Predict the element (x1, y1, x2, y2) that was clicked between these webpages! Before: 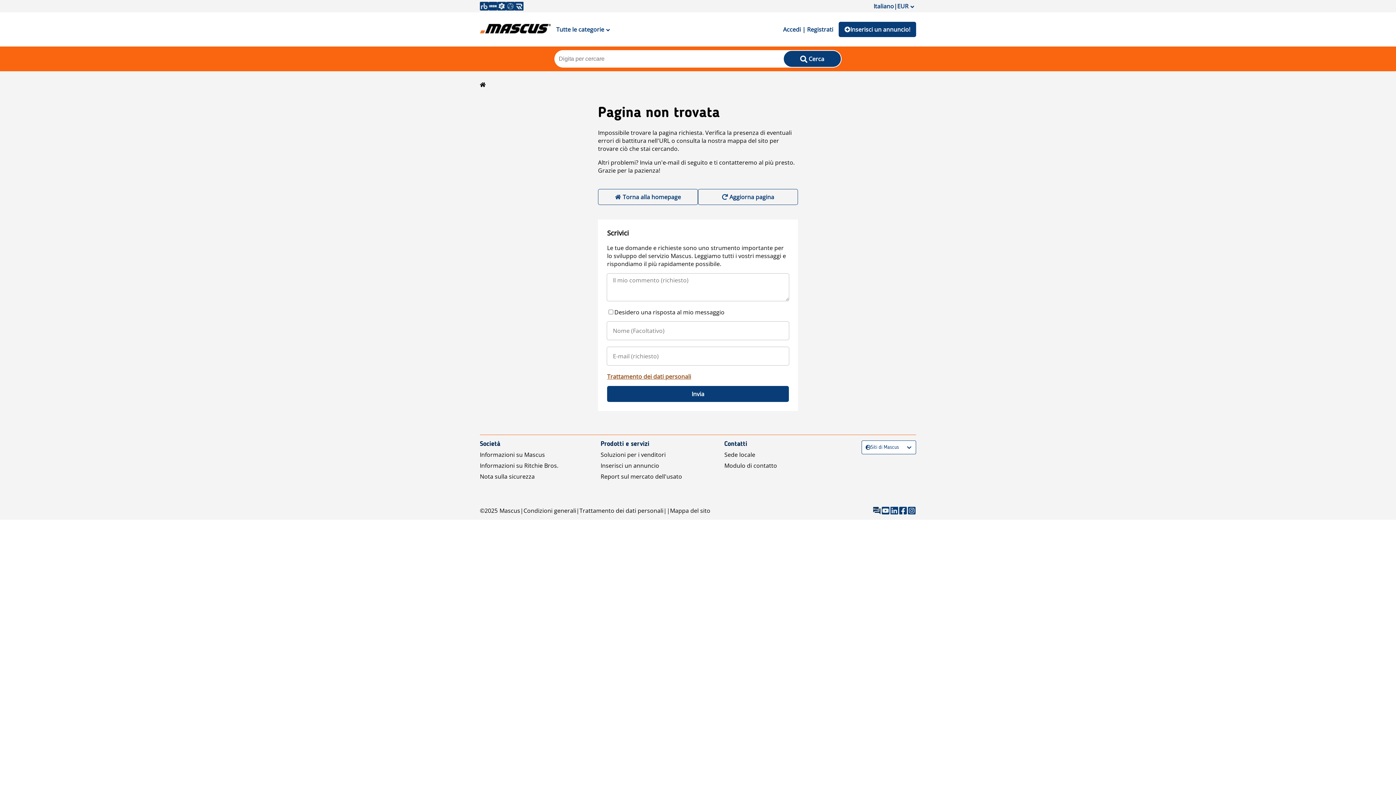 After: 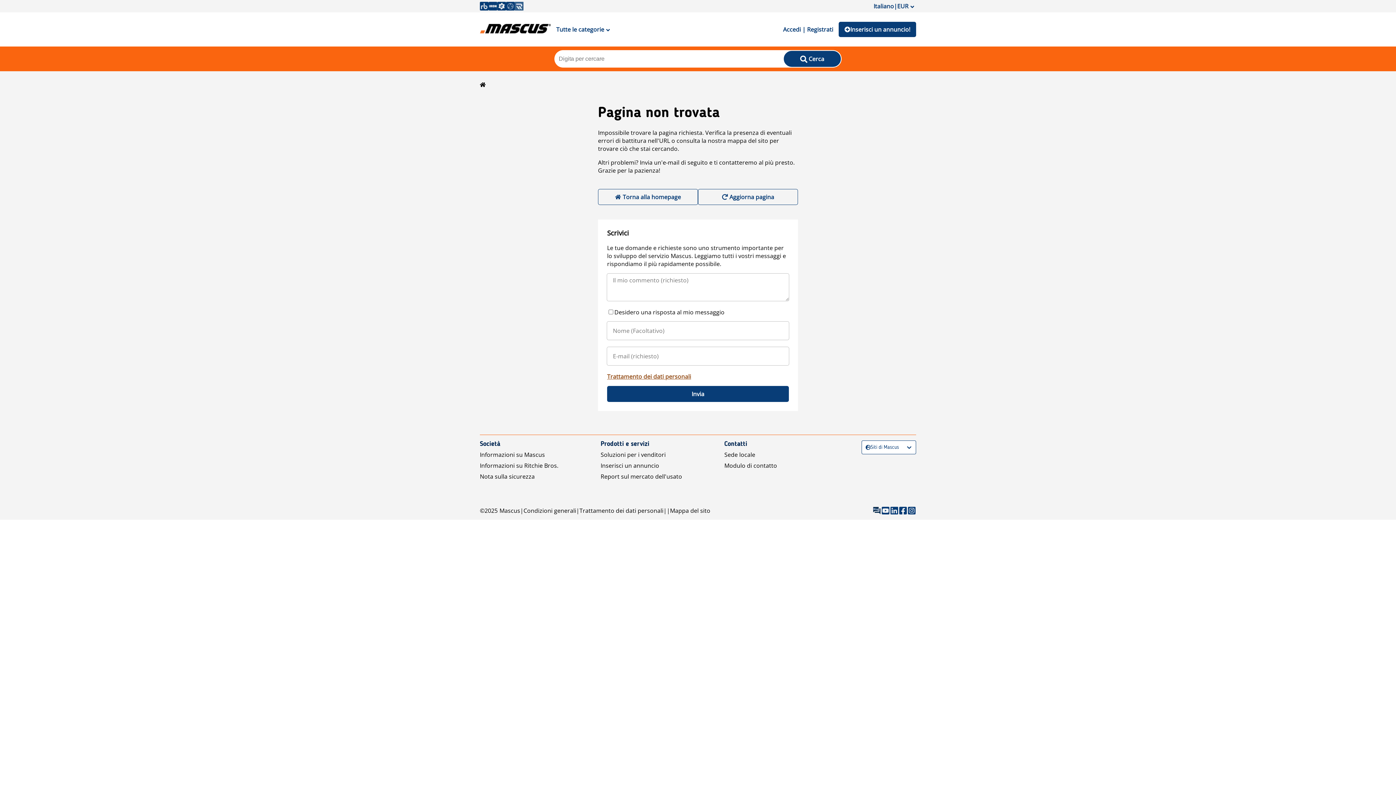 Action: bbox: (514, 1, 523, 10)